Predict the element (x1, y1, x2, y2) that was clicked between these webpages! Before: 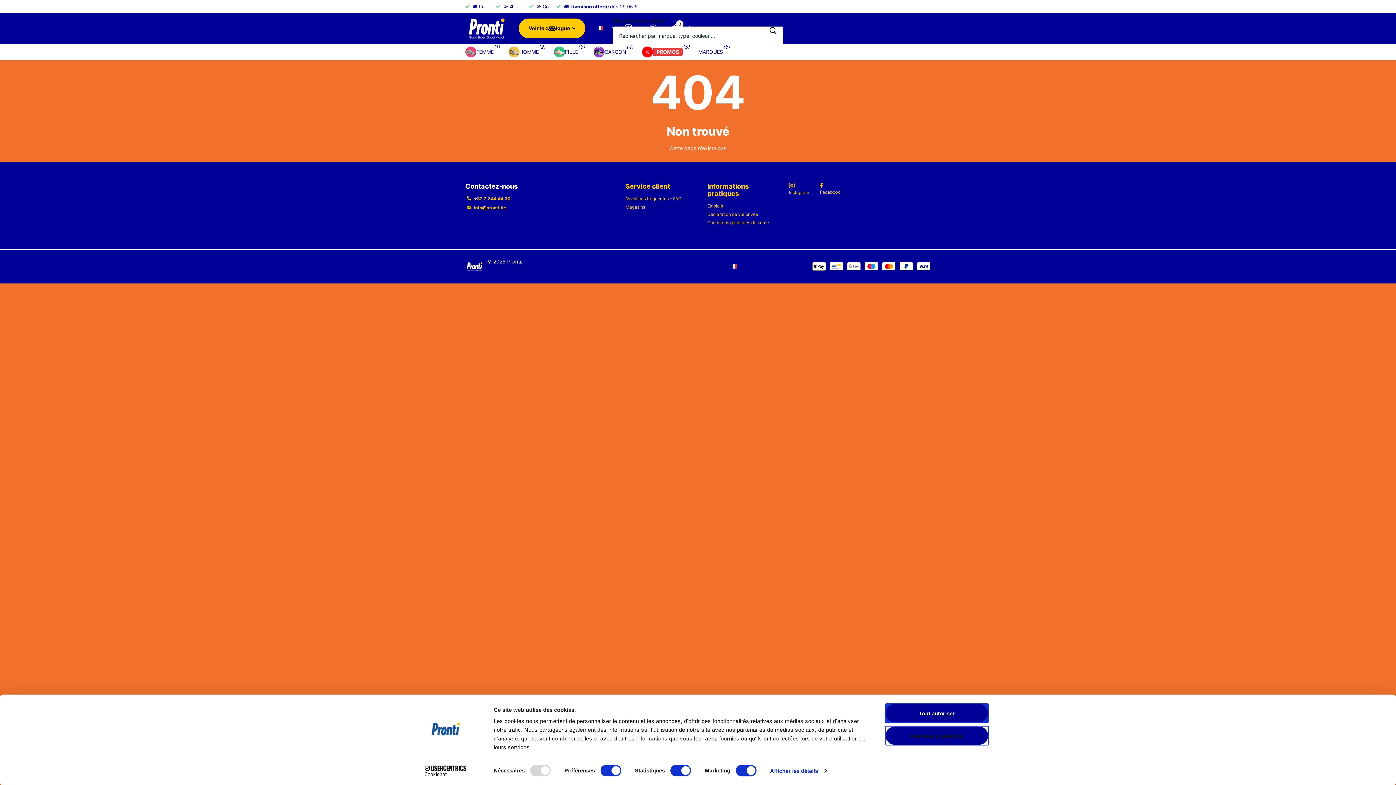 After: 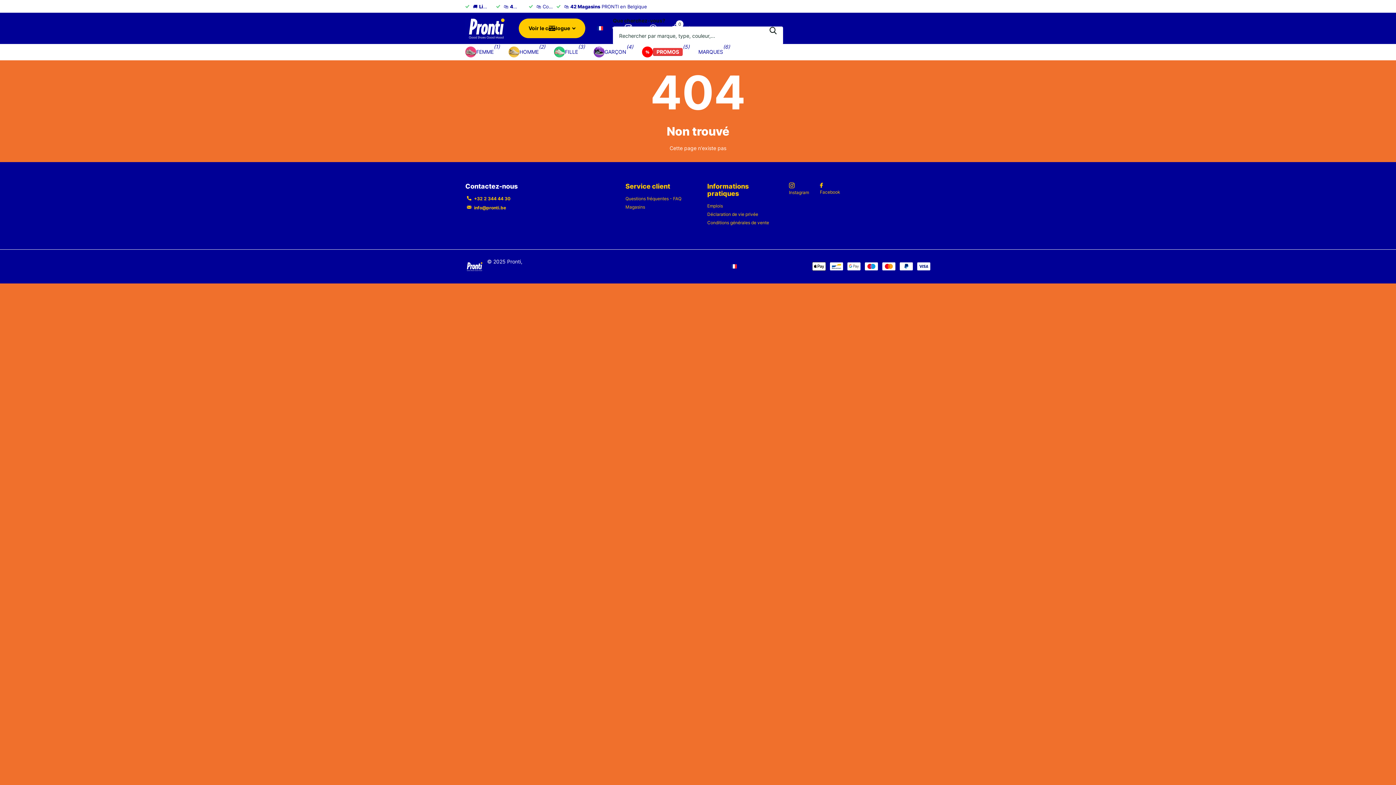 Action: label: Tout autoriser bbox: (885, 703, 989, 723)